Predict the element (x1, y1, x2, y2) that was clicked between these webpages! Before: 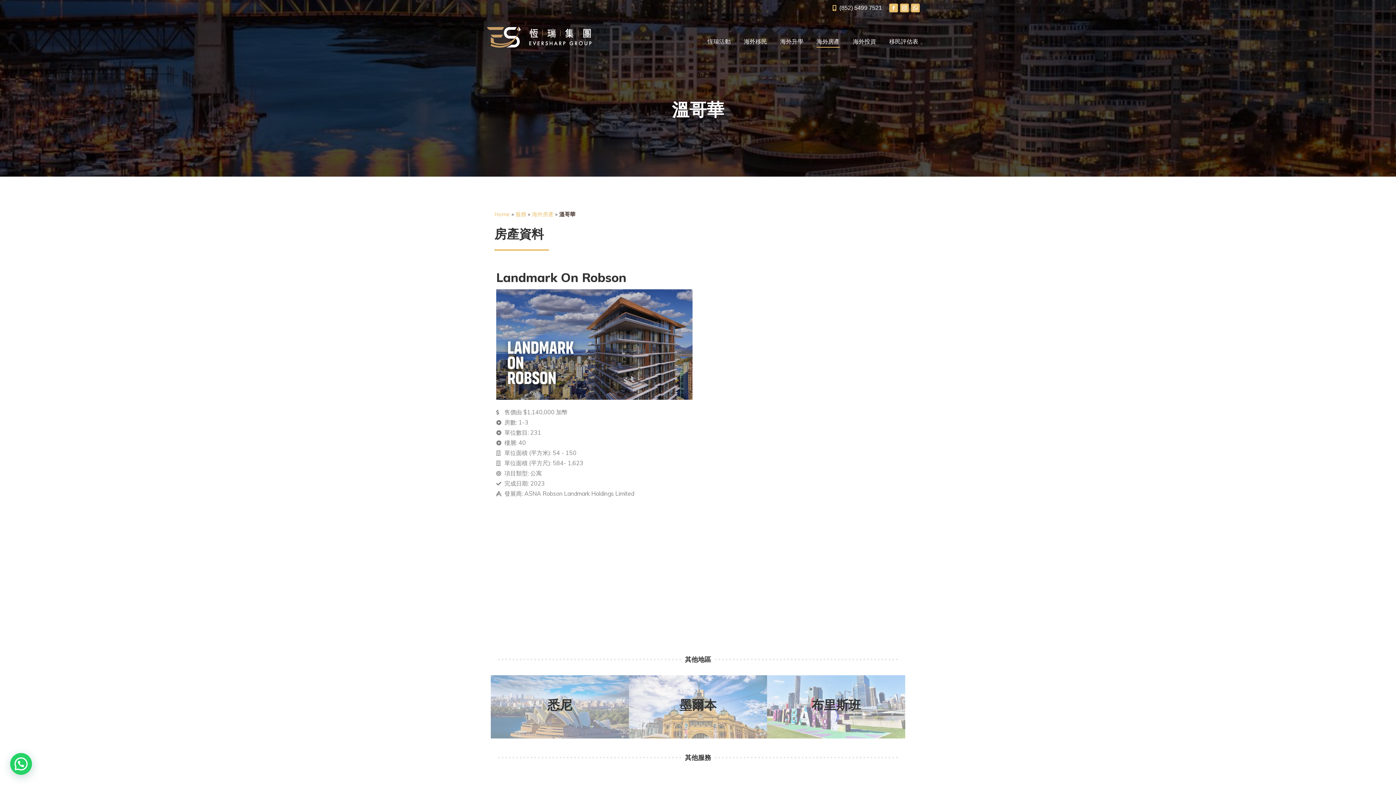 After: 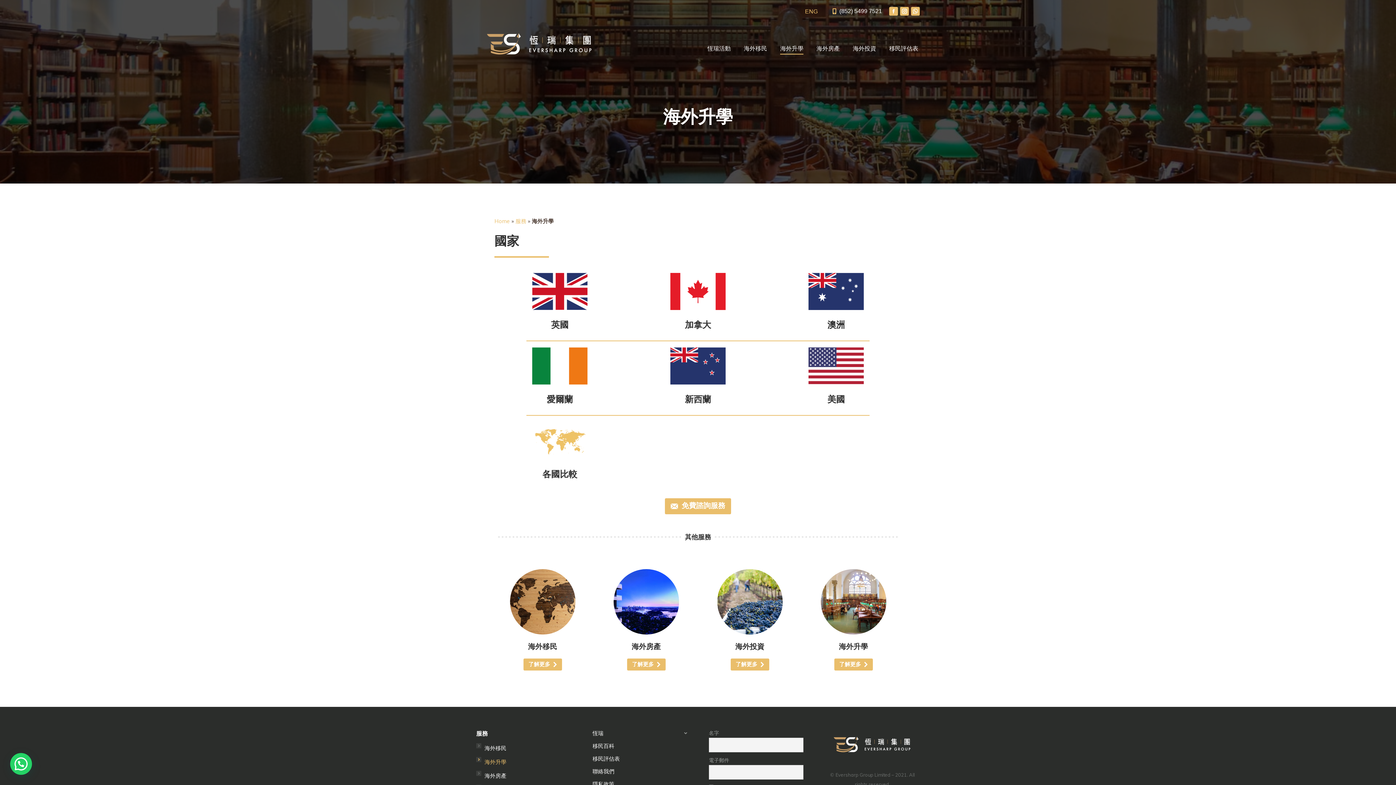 Action: bbox: (778, 22, 805, 61) label: 海外升學